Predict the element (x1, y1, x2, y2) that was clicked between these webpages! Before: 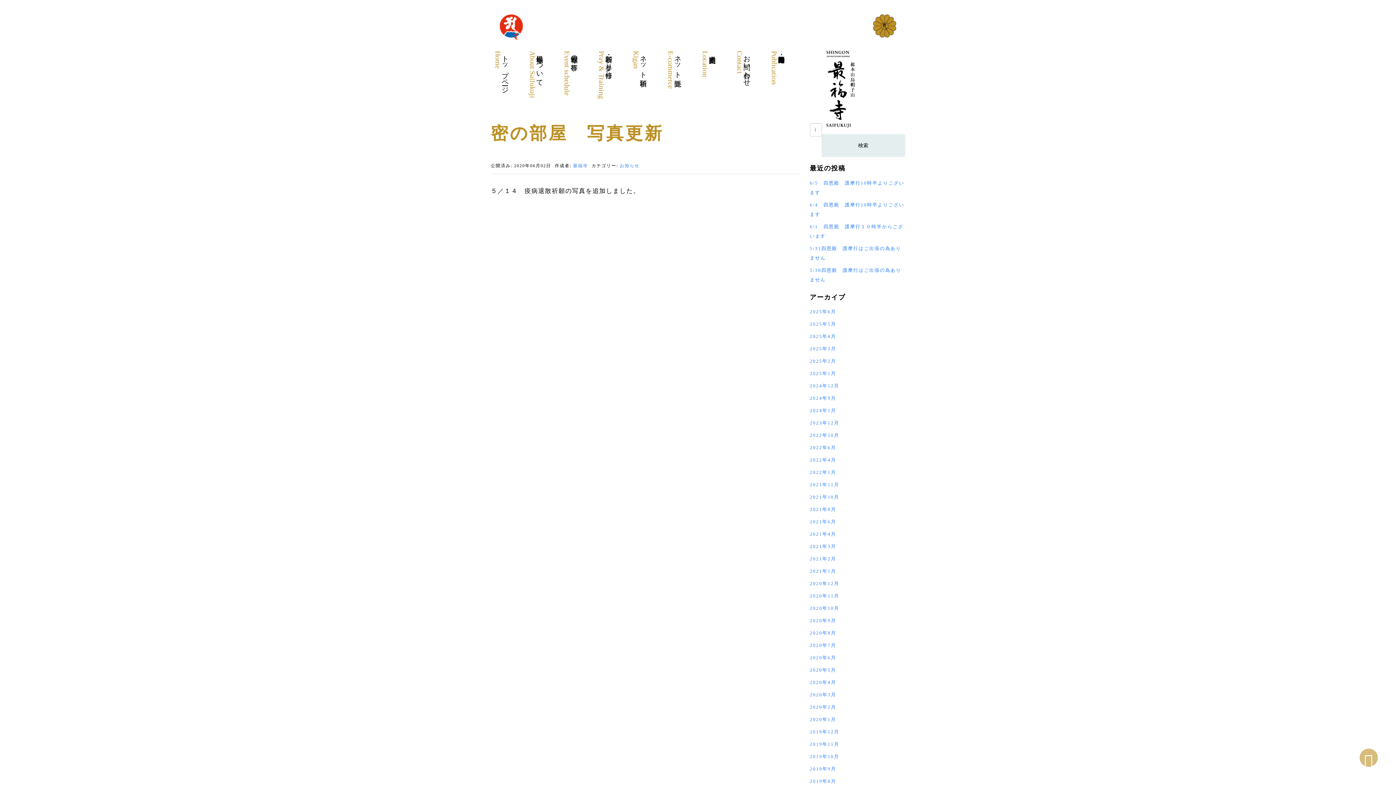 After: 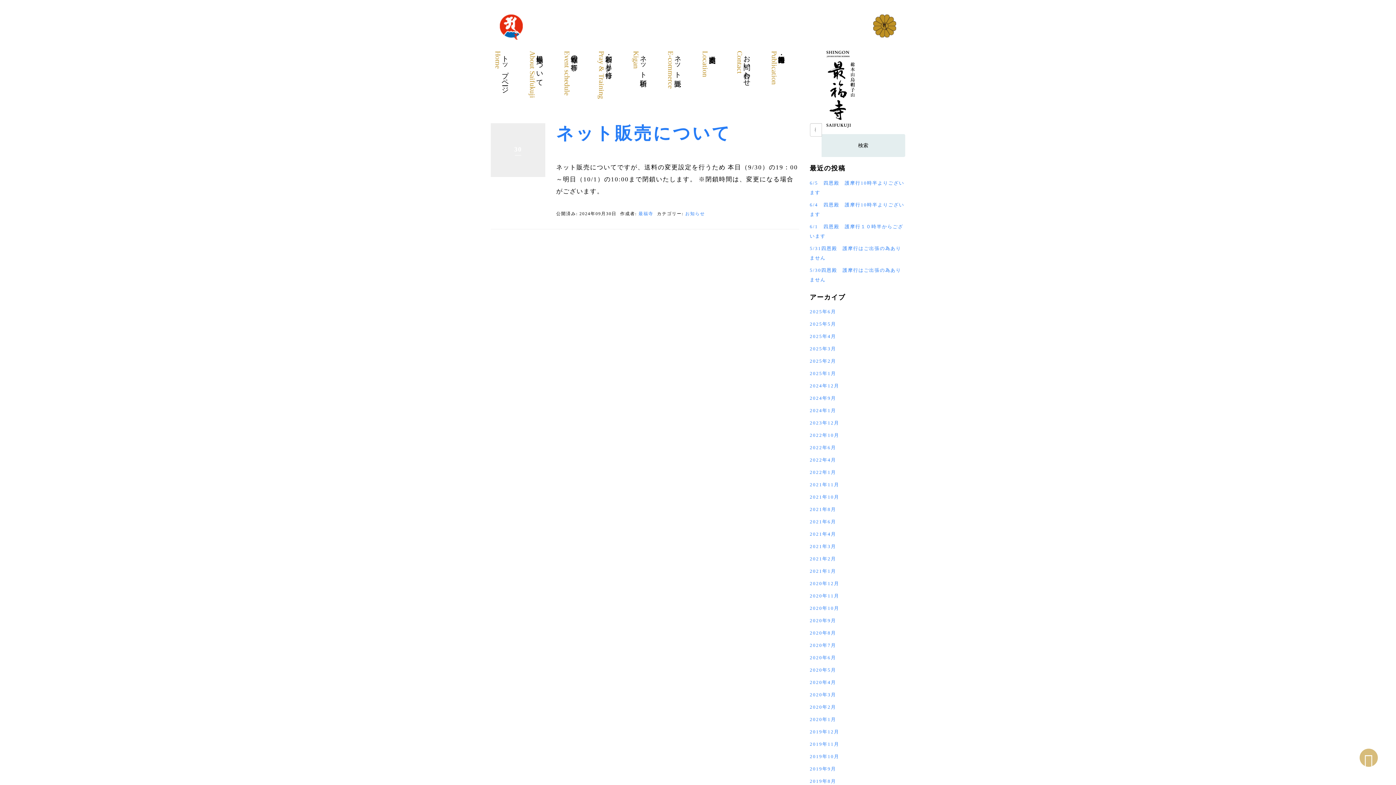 Action: label: 2024年9月 bbox: (810, 395, 836, 401)